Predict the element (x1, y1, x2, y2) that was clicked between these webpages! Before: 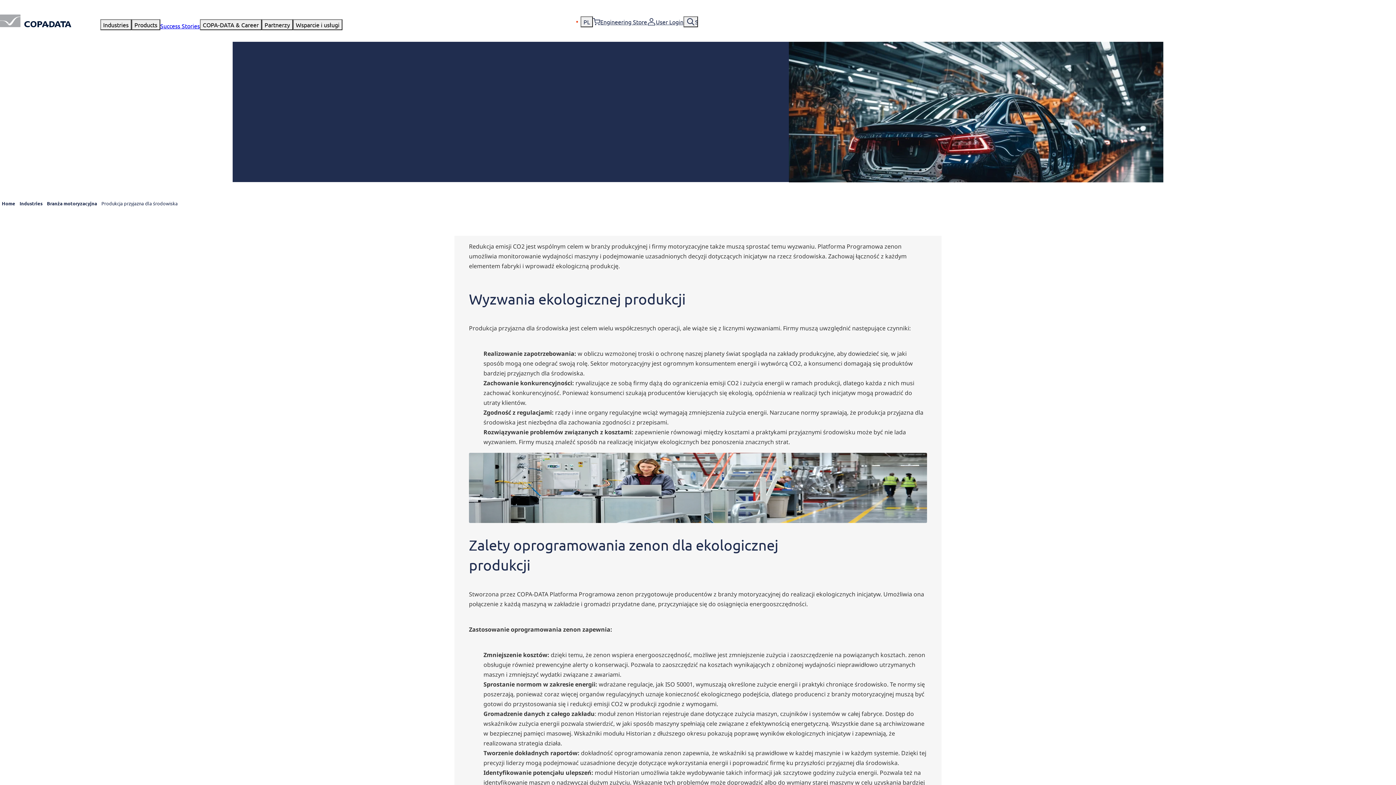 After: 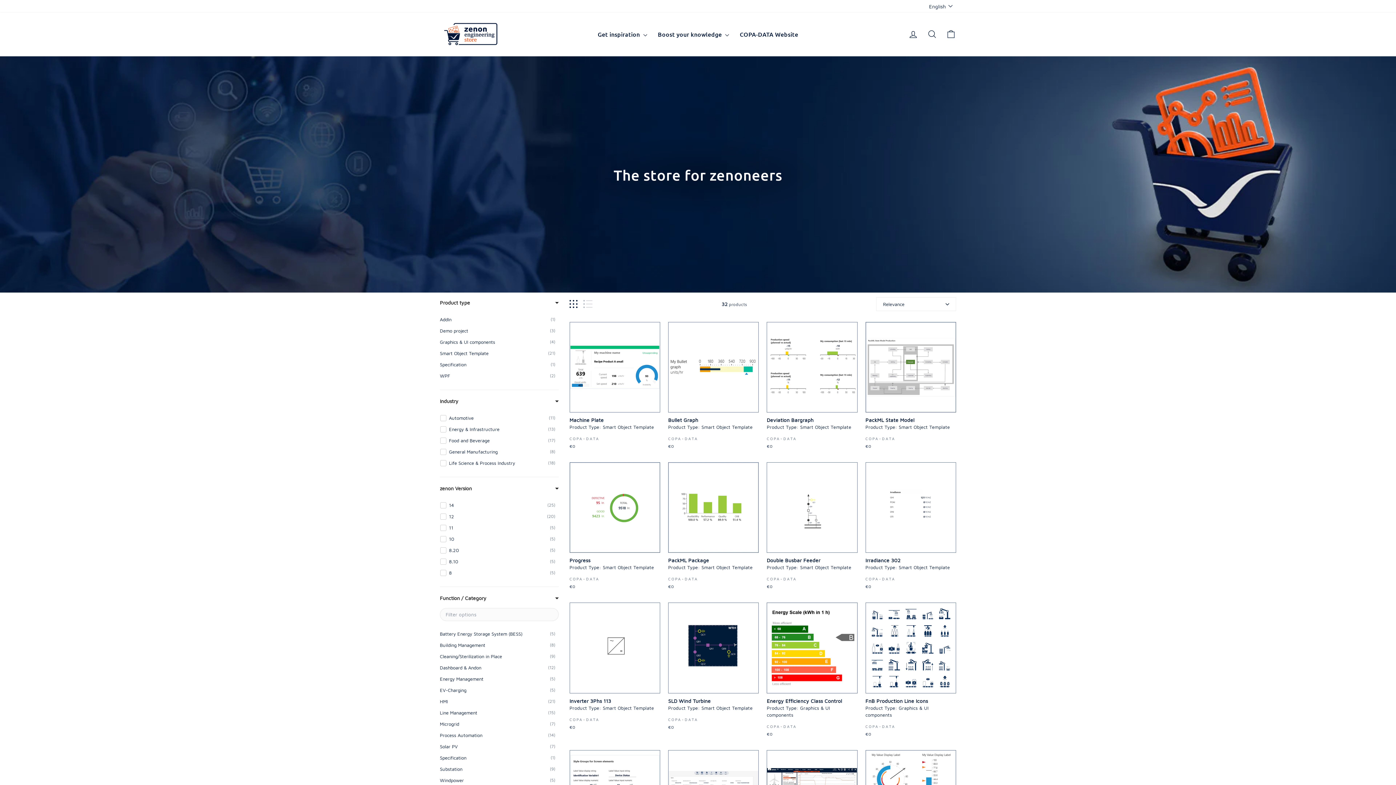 Action: bbox: (593, 17, 647, 26) label: Engineering Store